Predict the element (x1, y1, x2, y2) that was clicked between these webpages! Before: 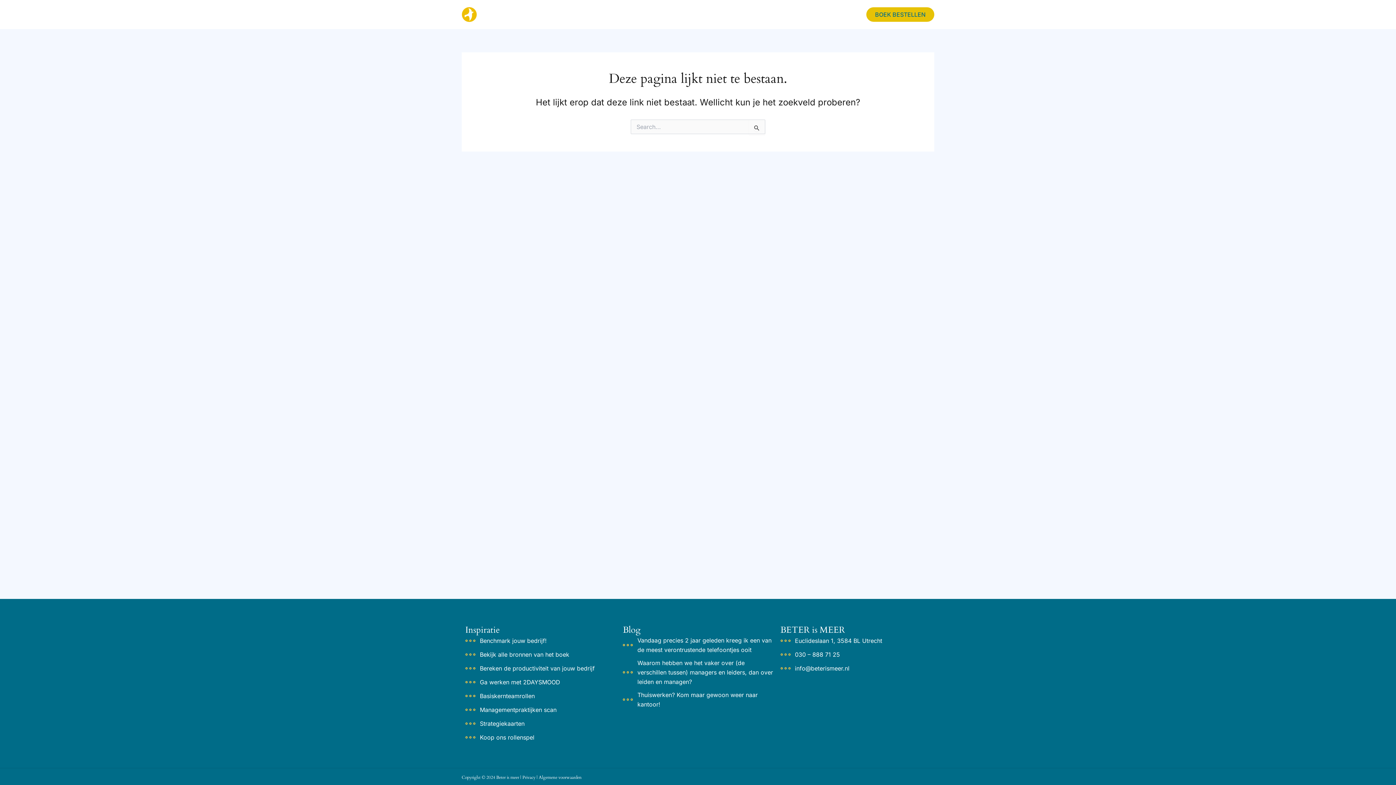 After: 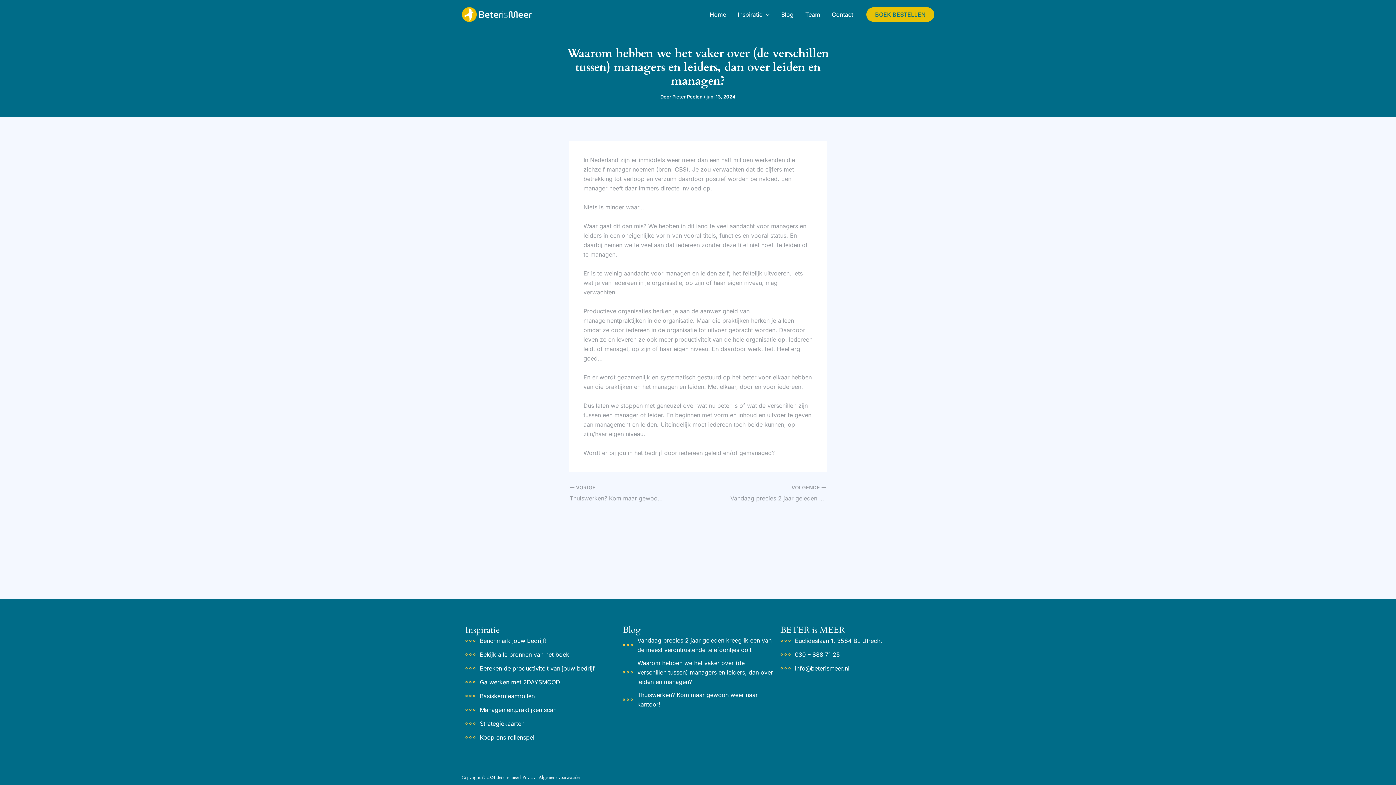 Action: label: Waarom hebben we het vaker over (de verschillen tussen) managers en leiders, dan over leiden en managen? bbox: (623, 658, 773, 686)